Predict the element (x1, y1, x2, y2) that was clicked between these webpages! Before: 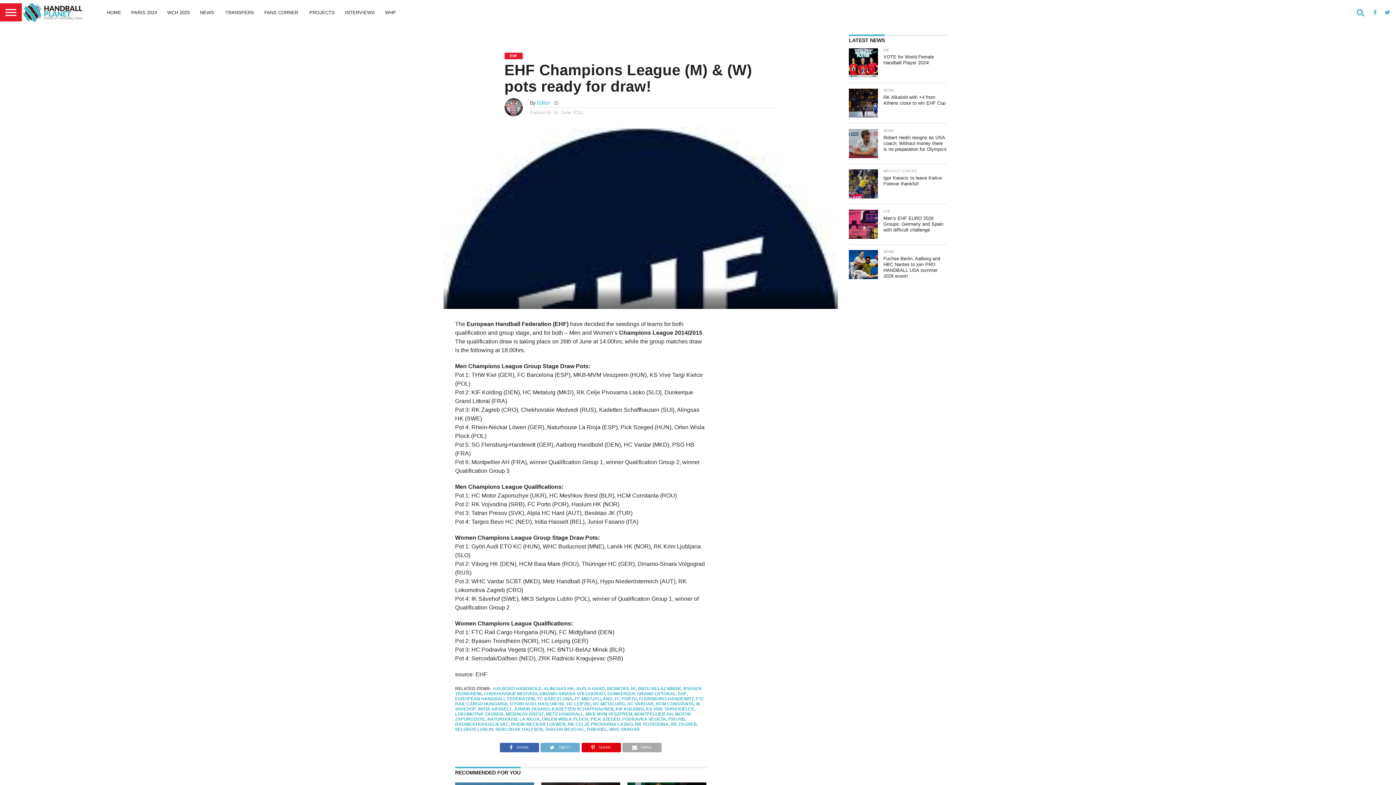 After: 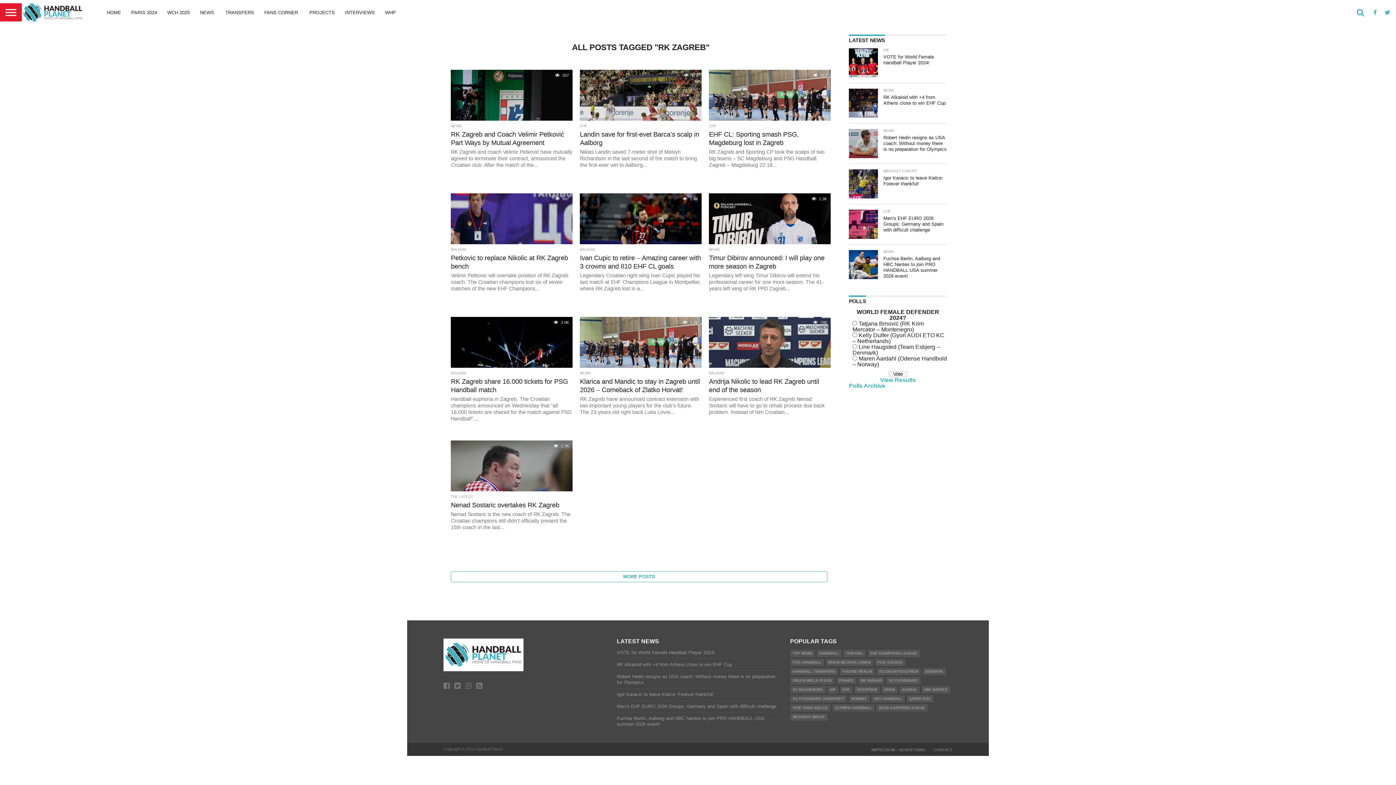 Action: bbox: (670, 722, 697, 727) label: RK ZAGREB